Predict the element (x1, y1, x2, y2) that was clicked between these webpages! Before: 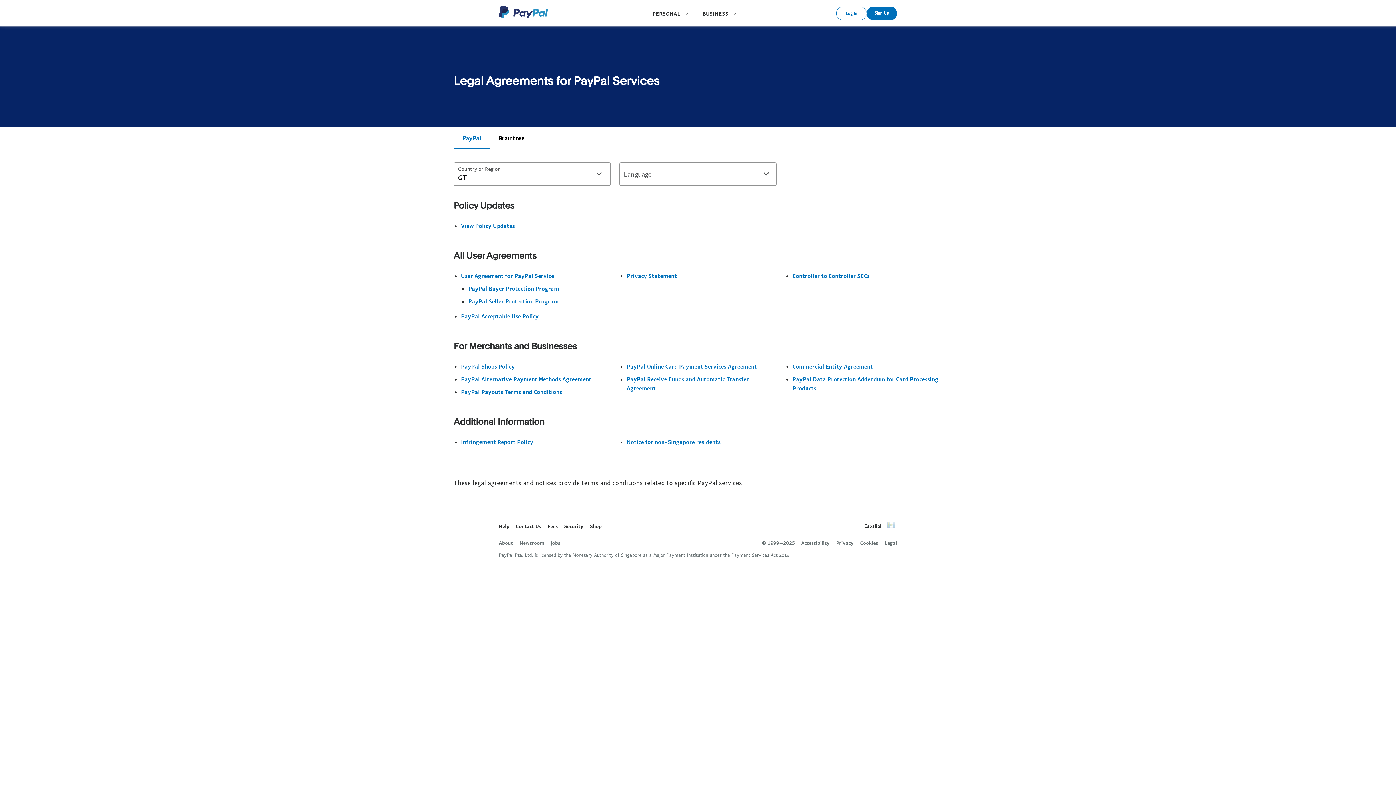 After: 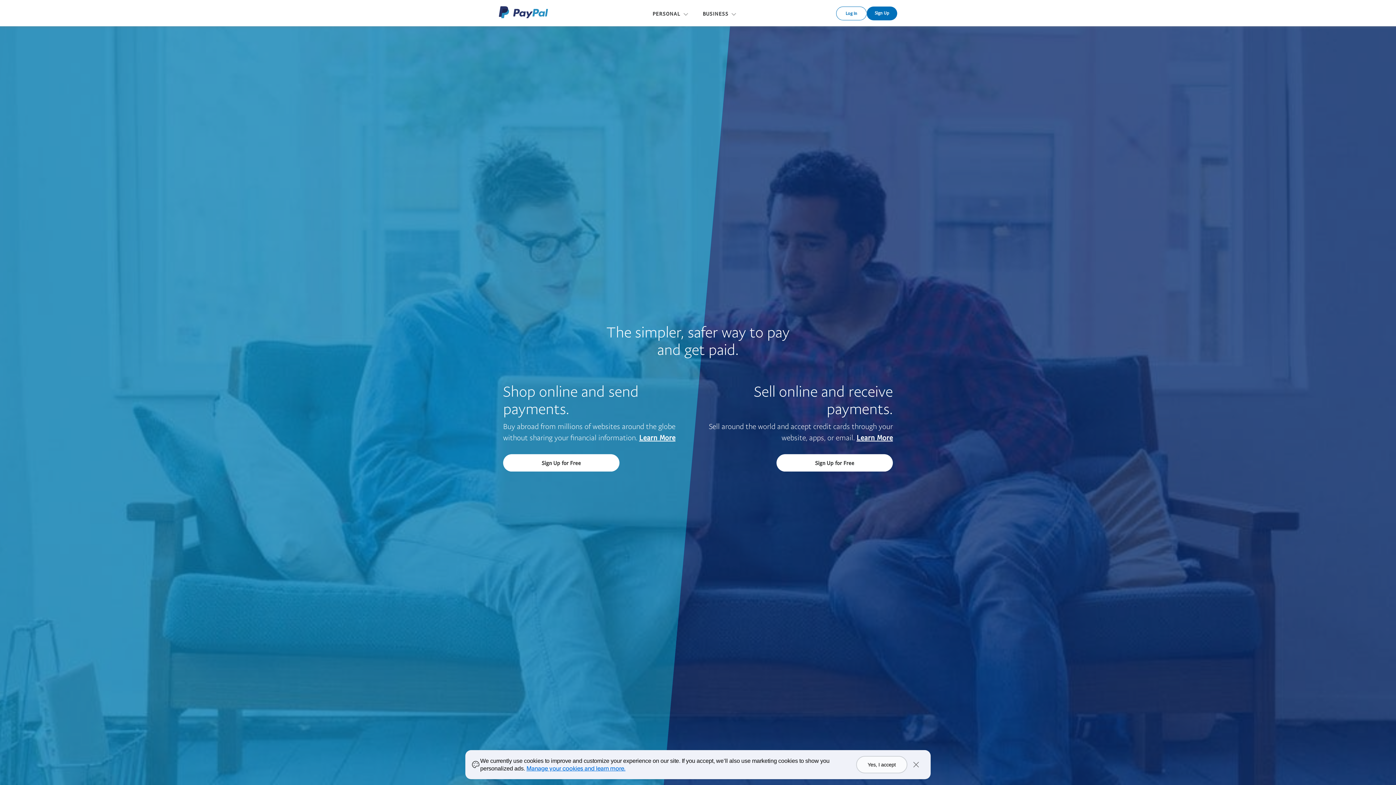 Action: label: PayPal Logo bbox: (498, 4, 548, 20)